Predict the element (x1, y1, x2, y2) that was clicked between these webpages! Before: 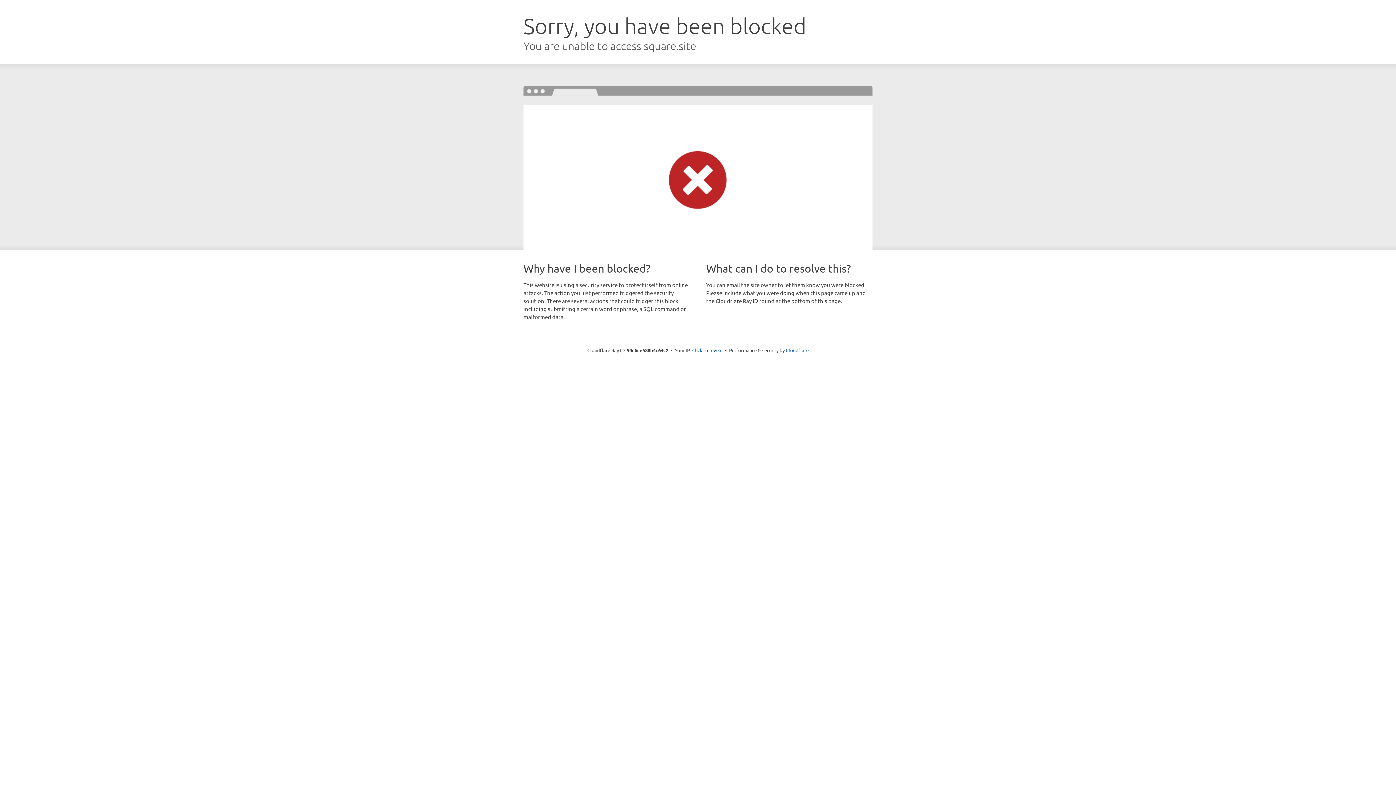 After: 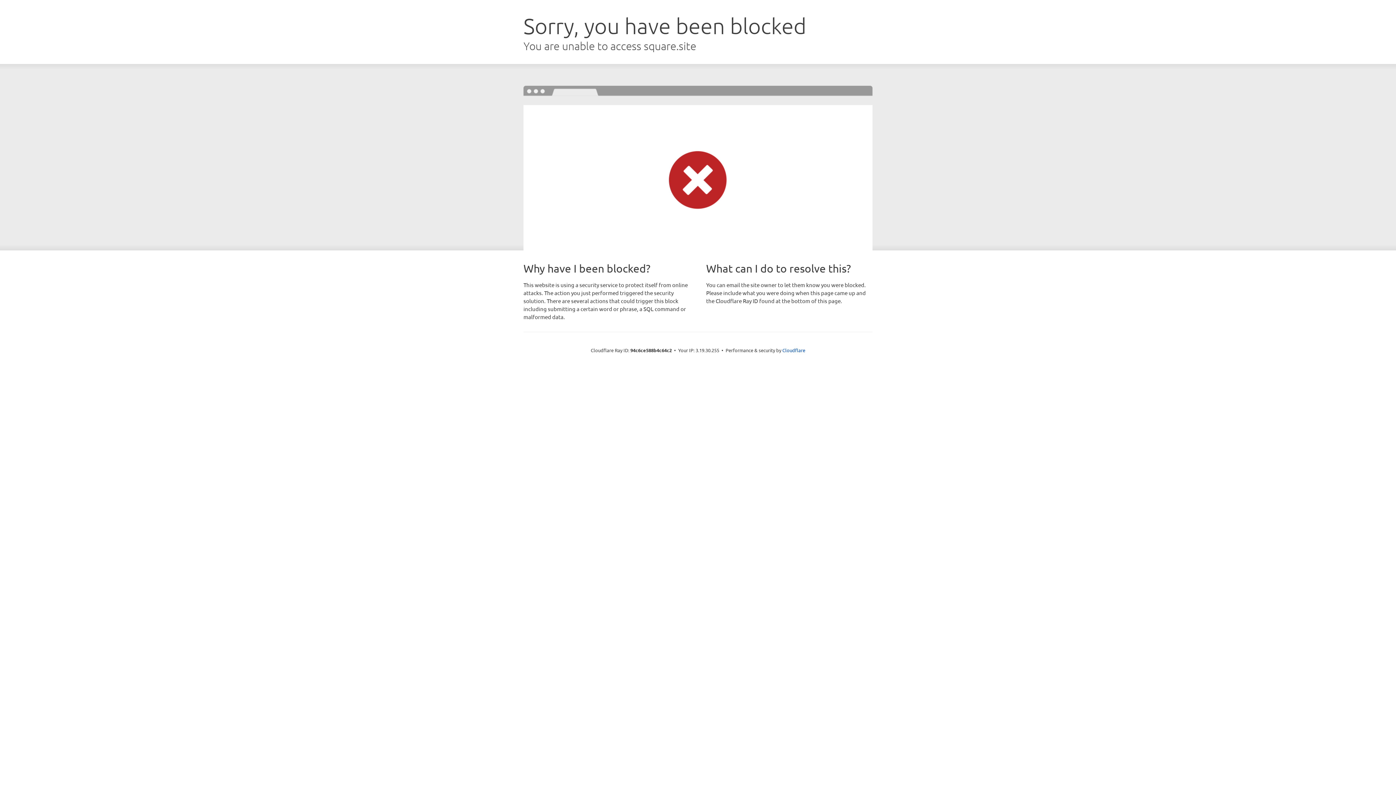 Action: label: Click to reveal bbox: (692, 346, 722, 353)